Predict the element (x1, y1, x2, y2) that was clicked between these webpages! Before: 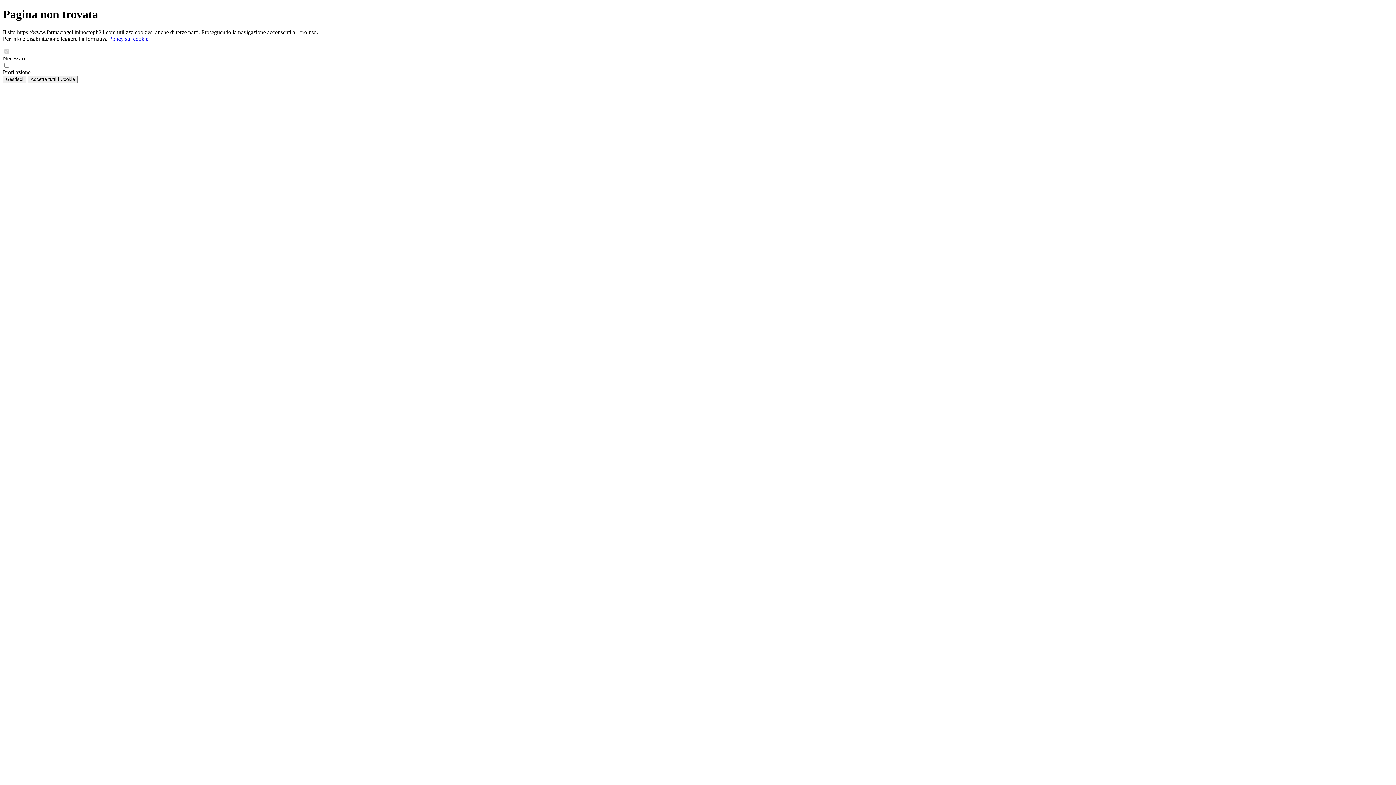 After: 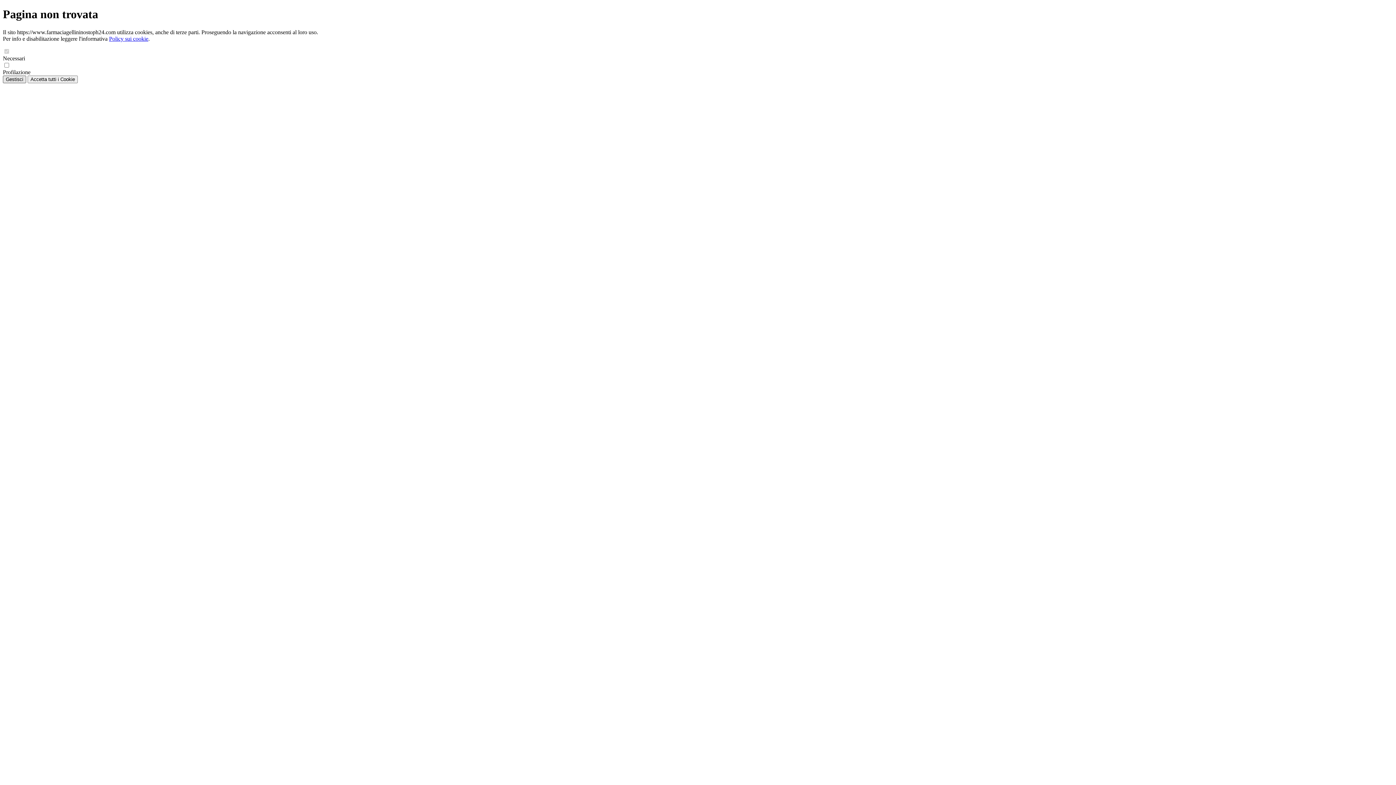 Action: bbox: (2, 75, 26, 83) label: Gestisci